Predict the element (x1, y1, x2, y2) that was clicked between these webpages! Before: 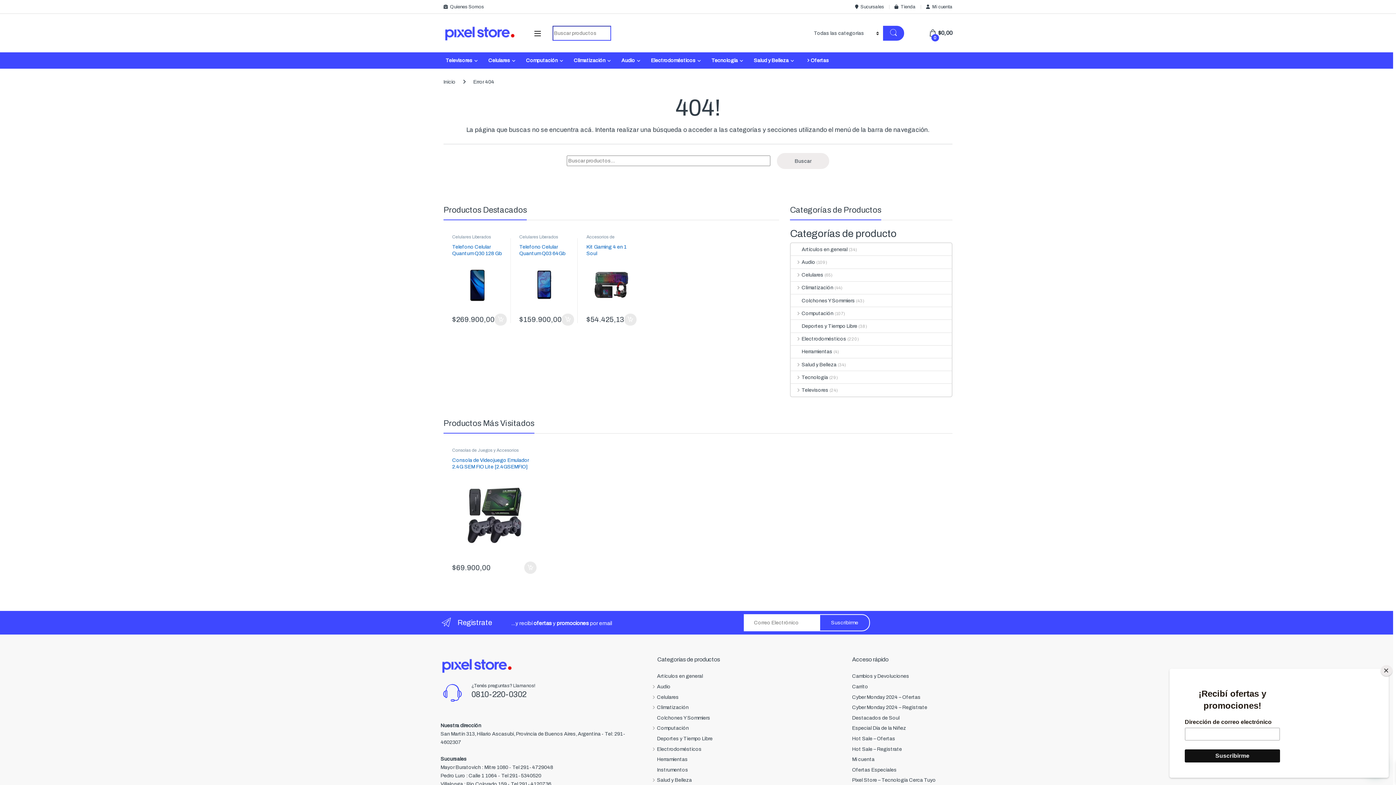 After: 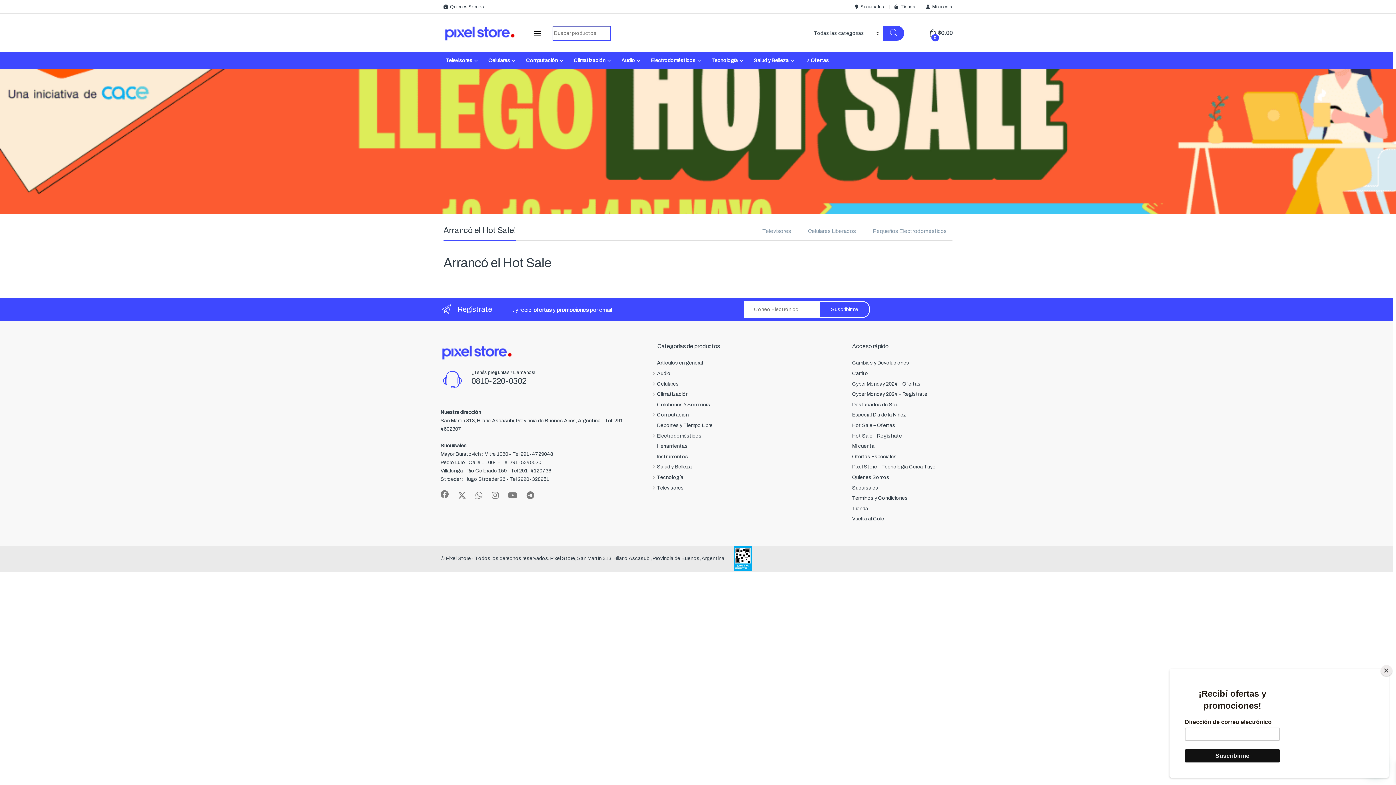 Action: bbox: (852, 736, 895, 741) label: Hot Sale – Ofertas